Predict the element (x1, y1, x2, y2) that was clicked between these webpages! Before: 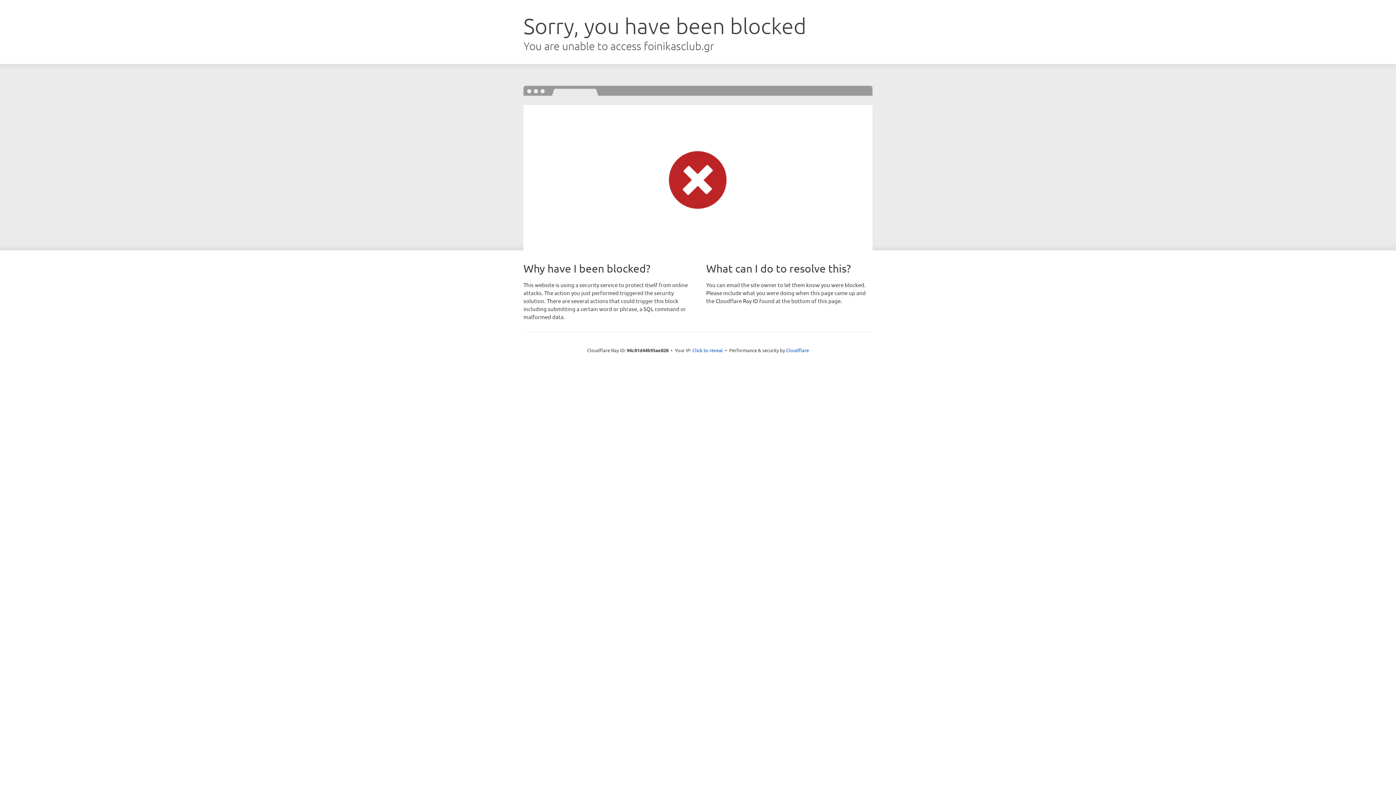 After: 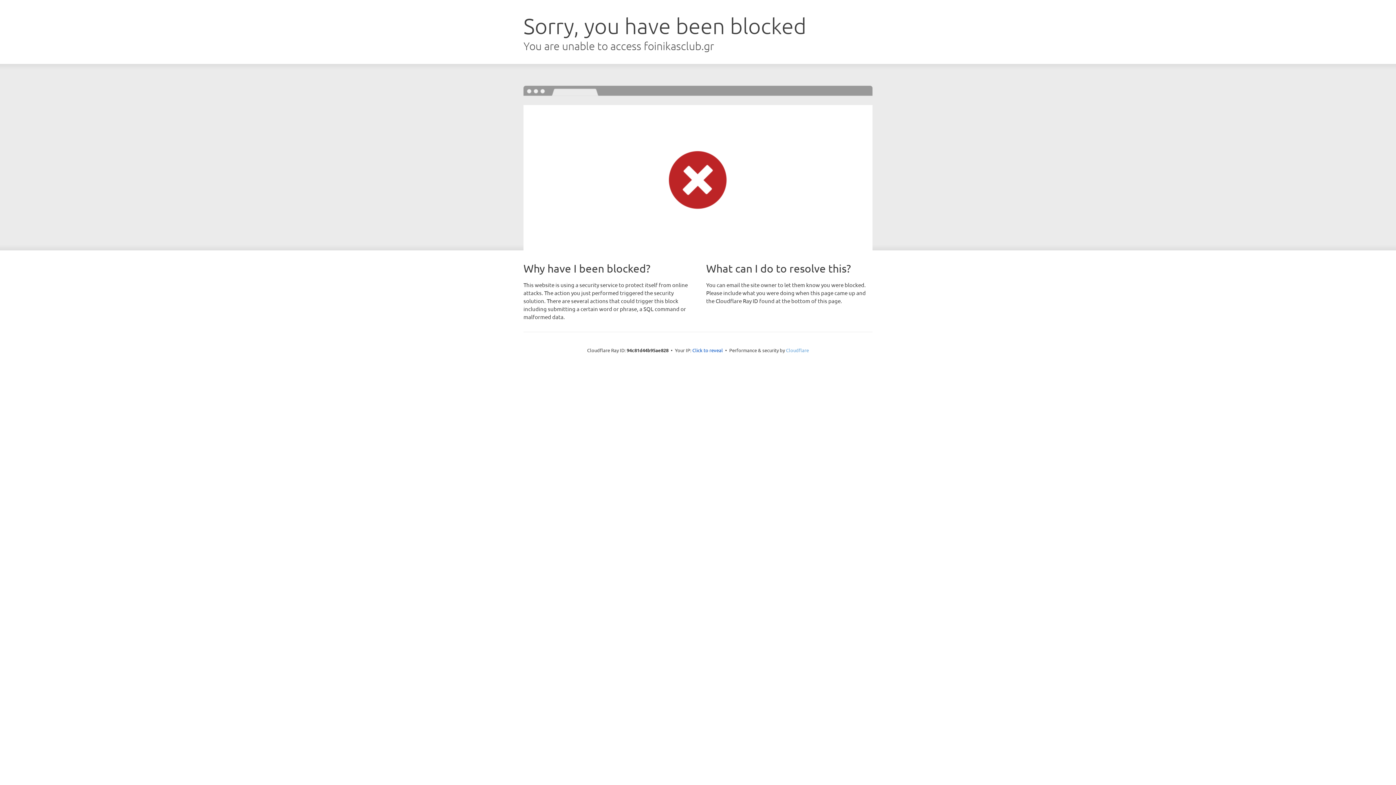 Action: label: Cloudflare bbox: (786, 347, 809, 353)